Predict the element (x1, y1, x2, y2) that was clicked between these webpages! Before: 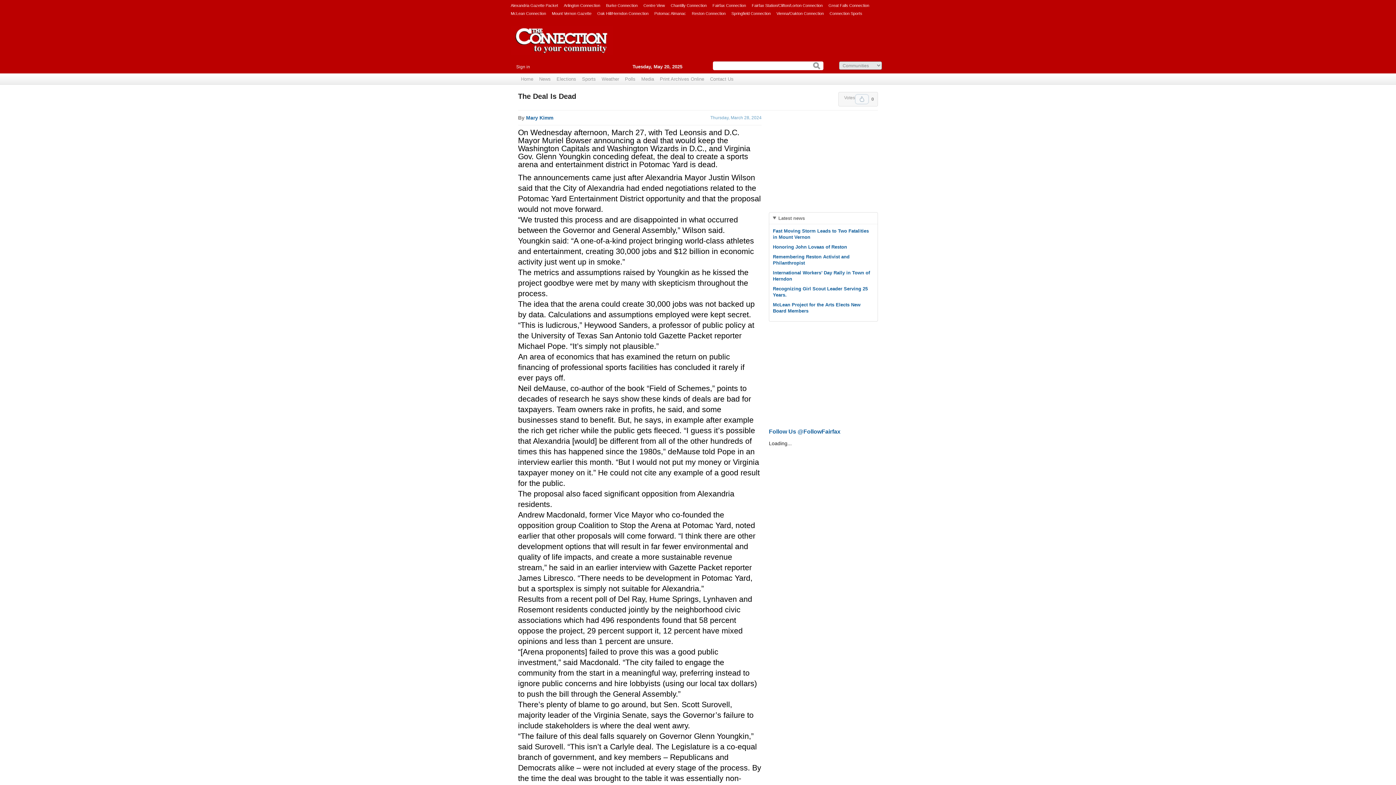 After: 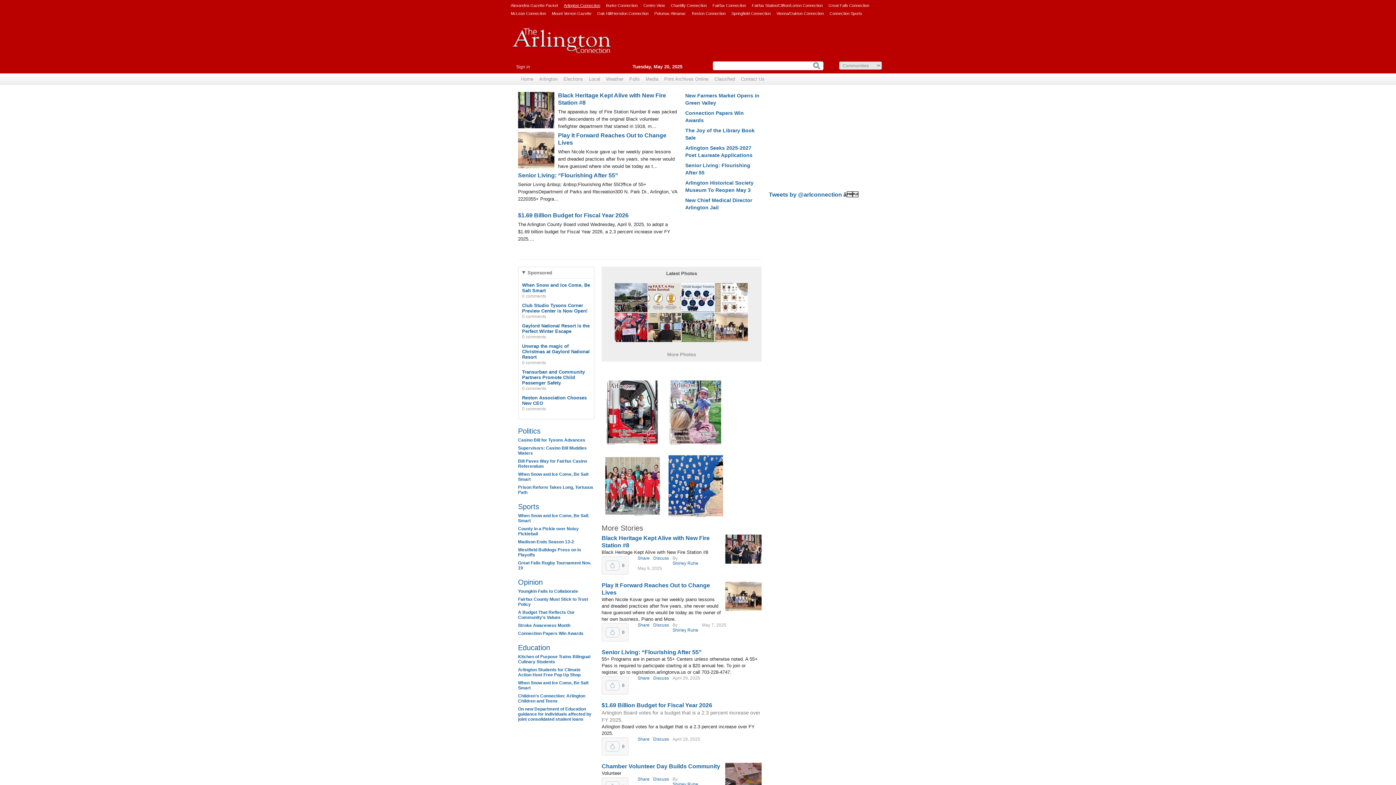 Action: bbox: (564, 1, 600, 9) label: Arlington Connection